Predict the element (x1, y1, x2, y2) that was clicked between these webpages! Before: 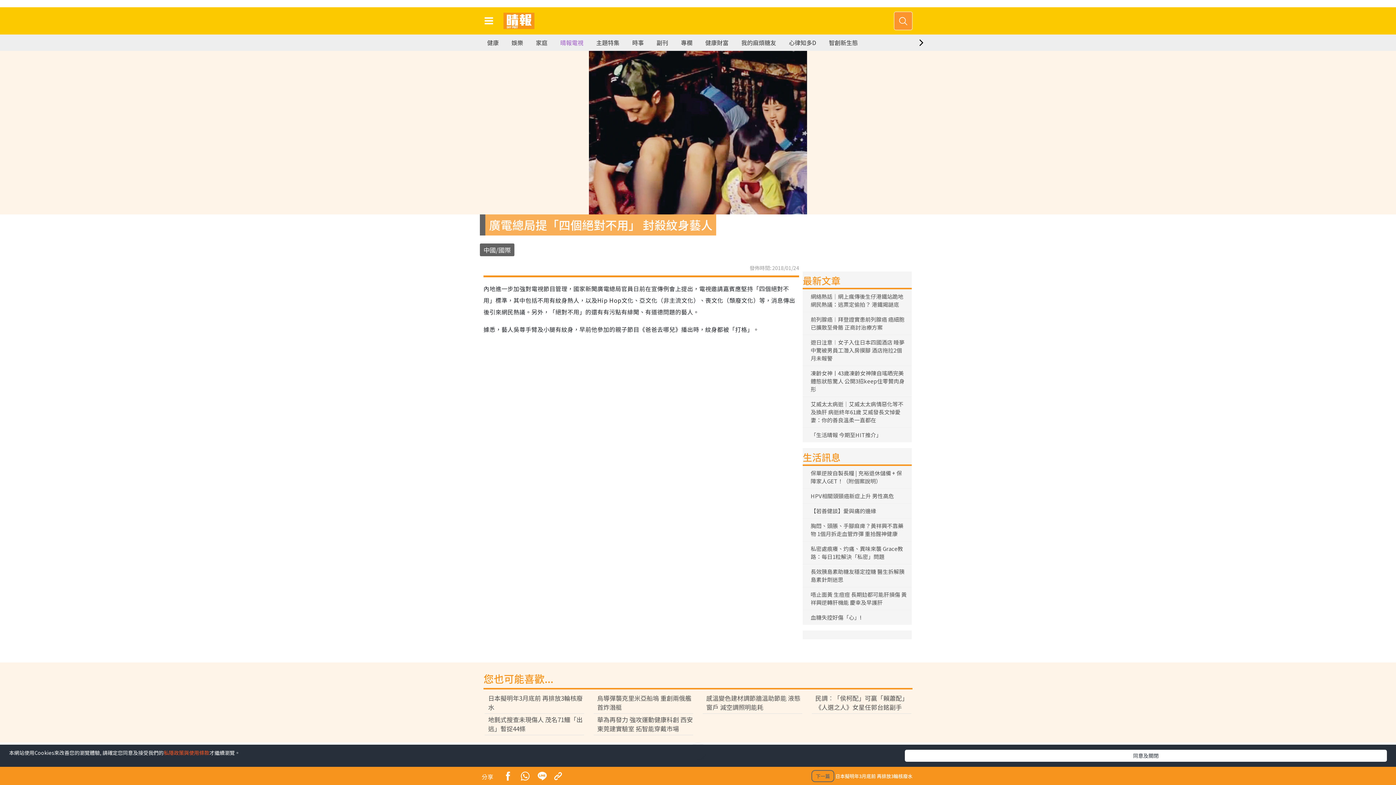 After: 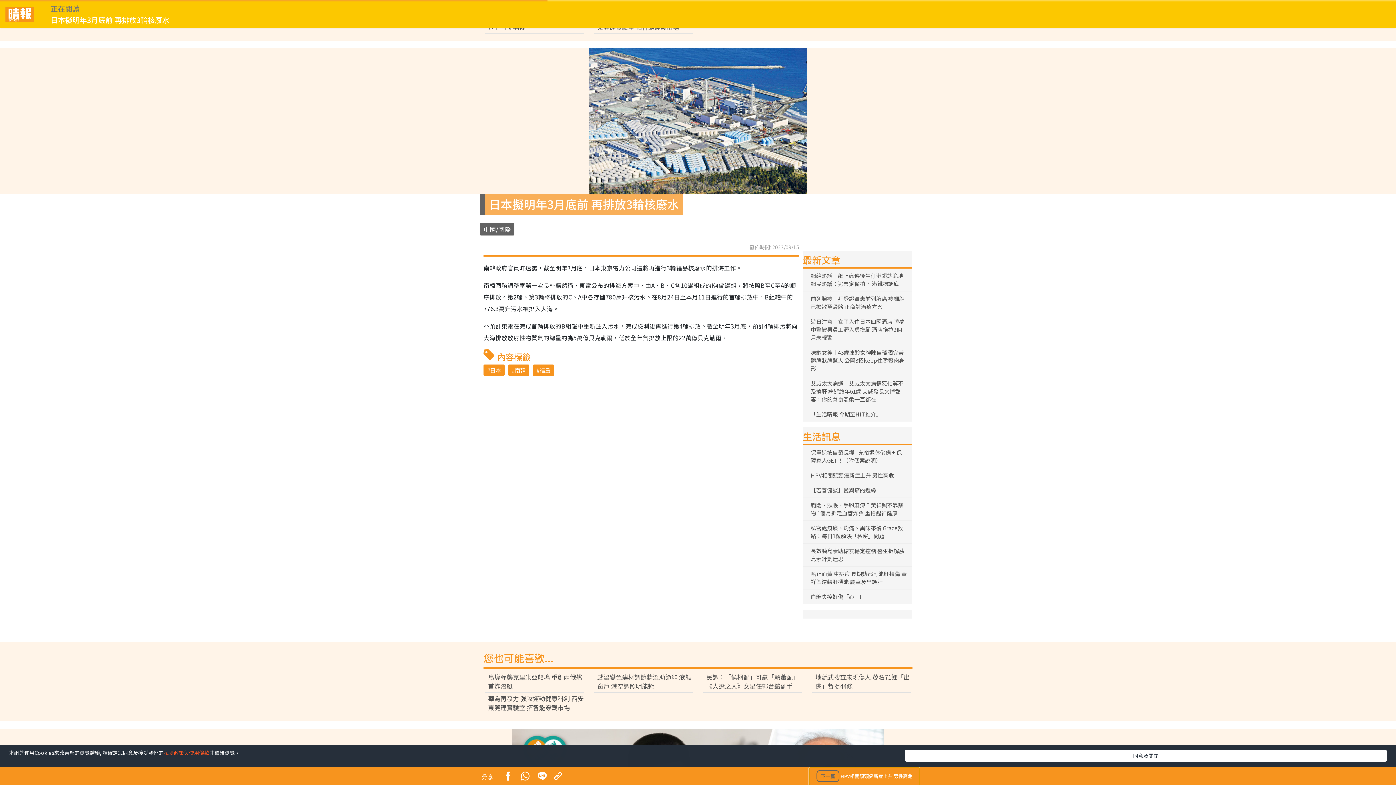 Action: bbox: (804, 768, 920, 785) label: 下一篇 日本擬明年3月底前 再排放3輪核廢水